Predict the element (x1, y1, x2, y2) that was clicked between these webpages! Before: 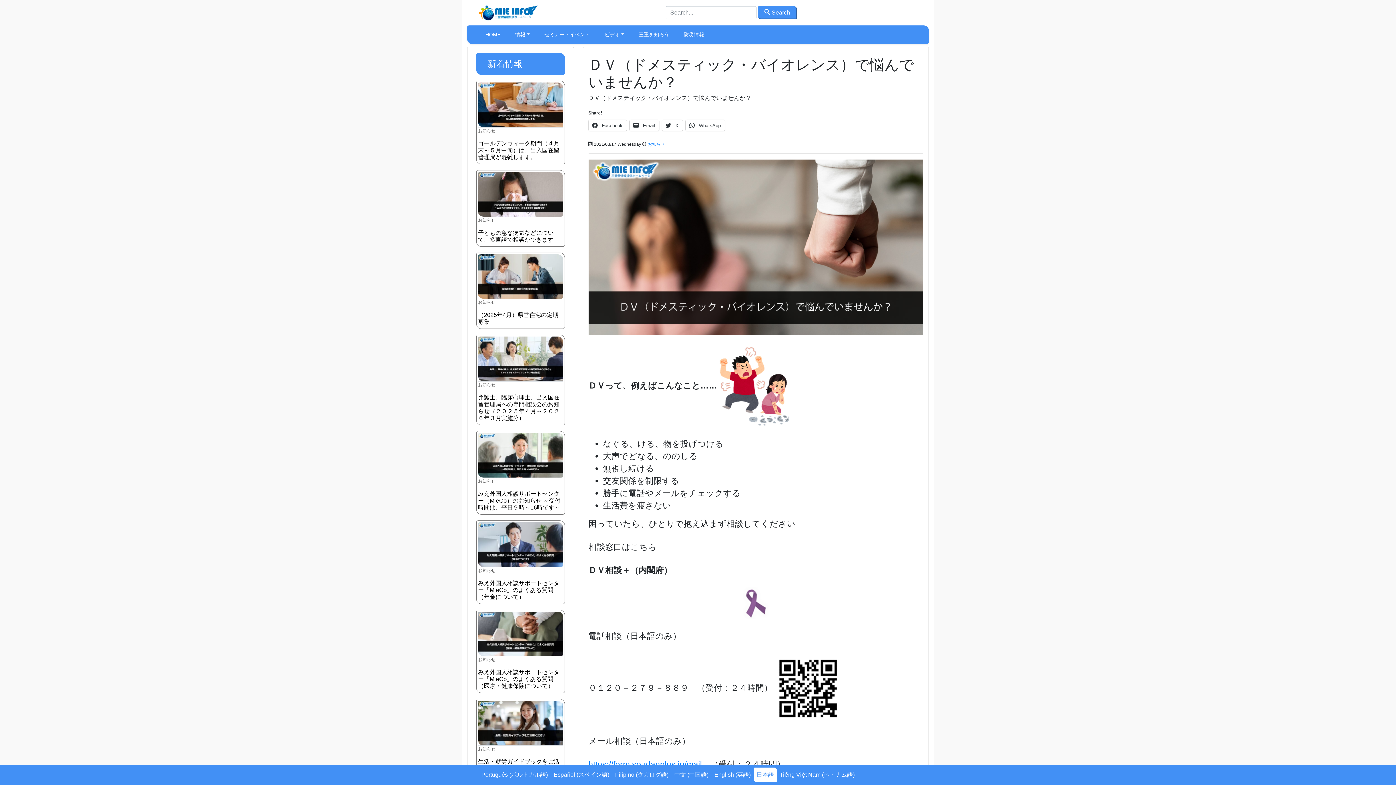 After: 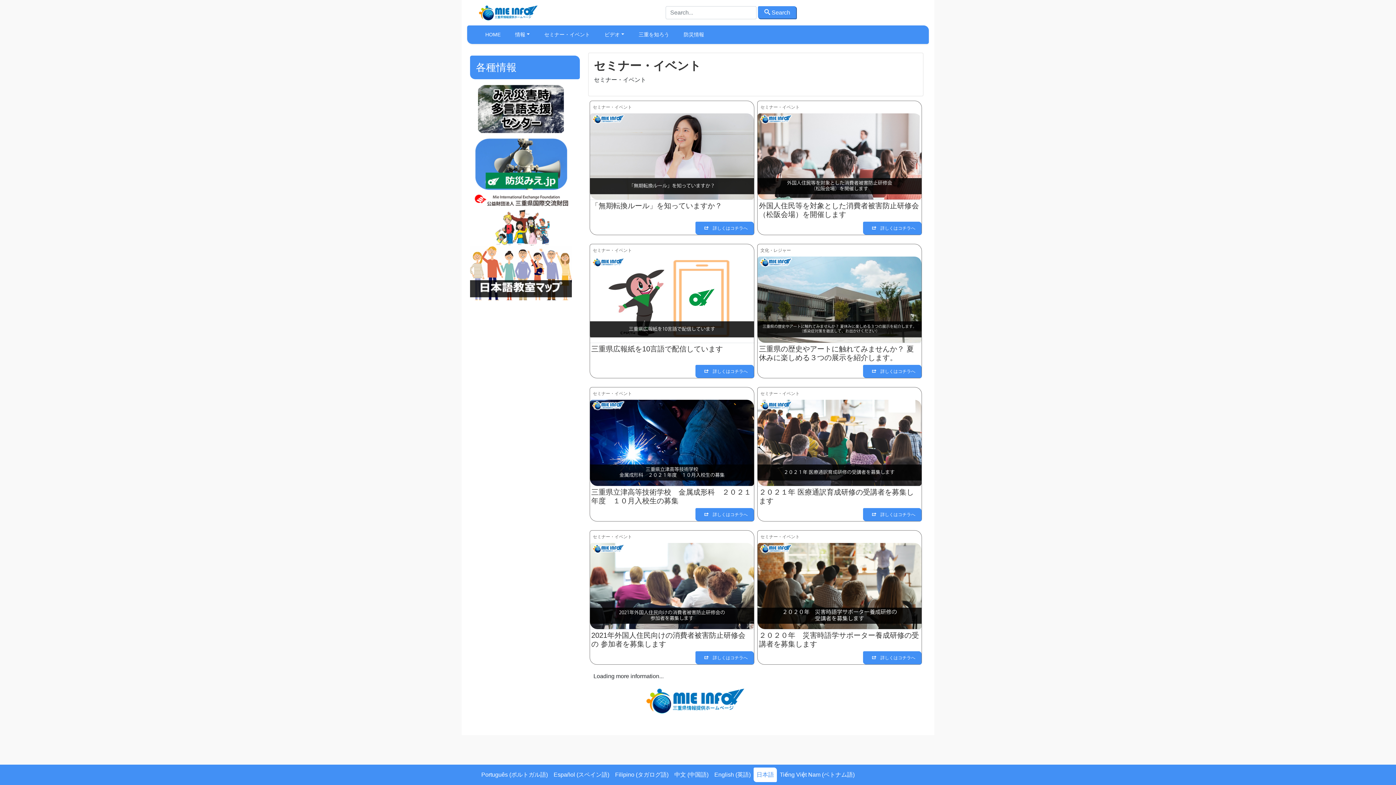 Action: label: セミナー・イベント bbox: (537, 28, 597, 41)